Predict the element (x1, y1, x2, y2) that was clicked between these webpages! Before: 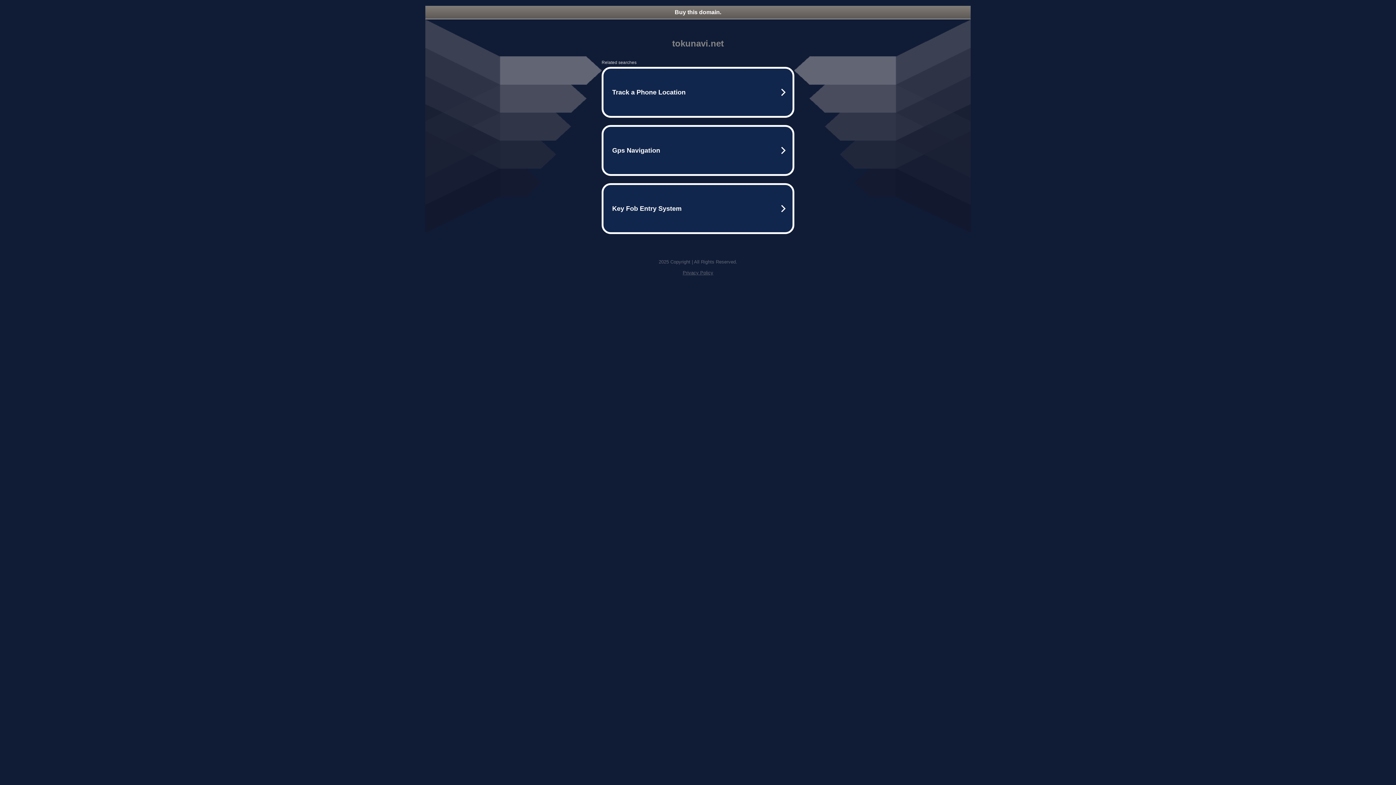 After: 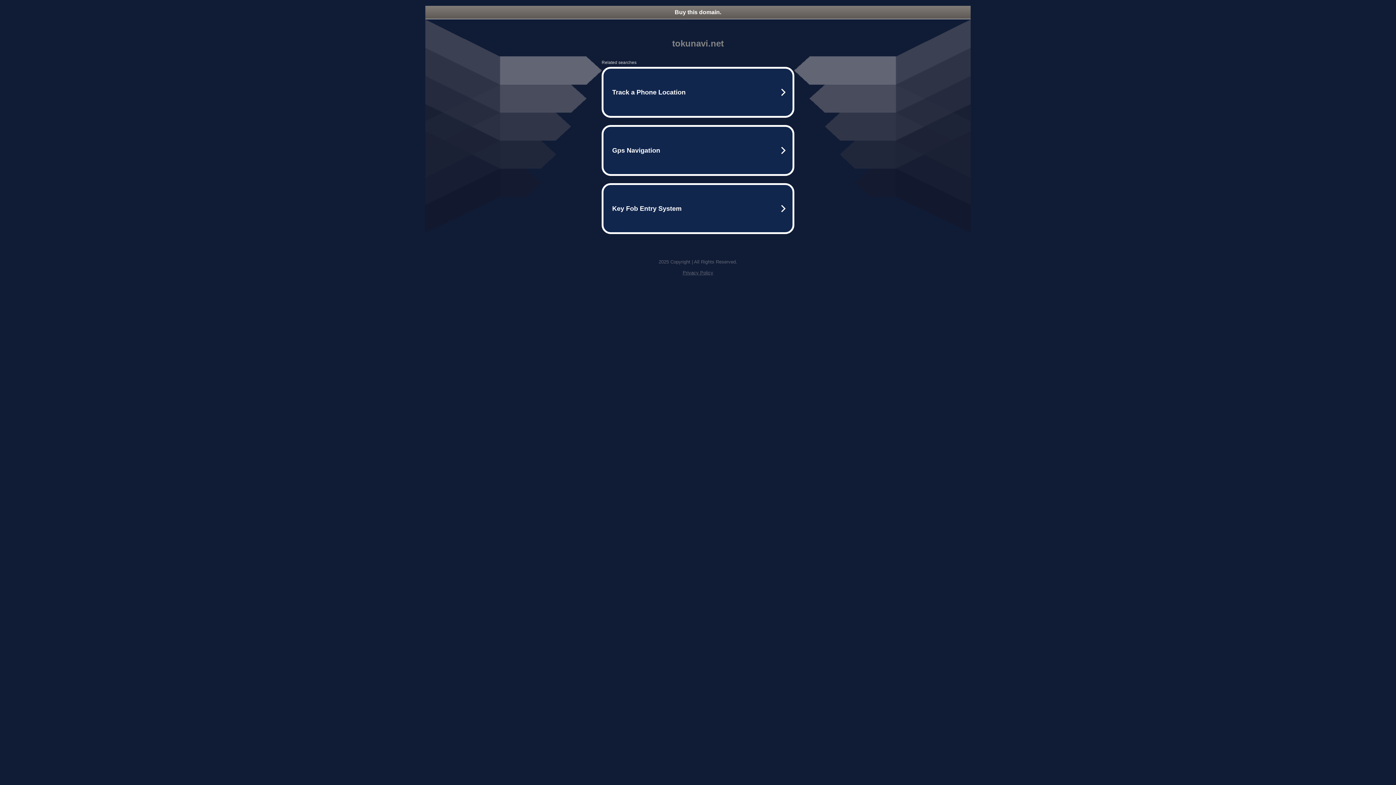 Action: bbox: (425, 5, 970, 18) label: Buy this domain.